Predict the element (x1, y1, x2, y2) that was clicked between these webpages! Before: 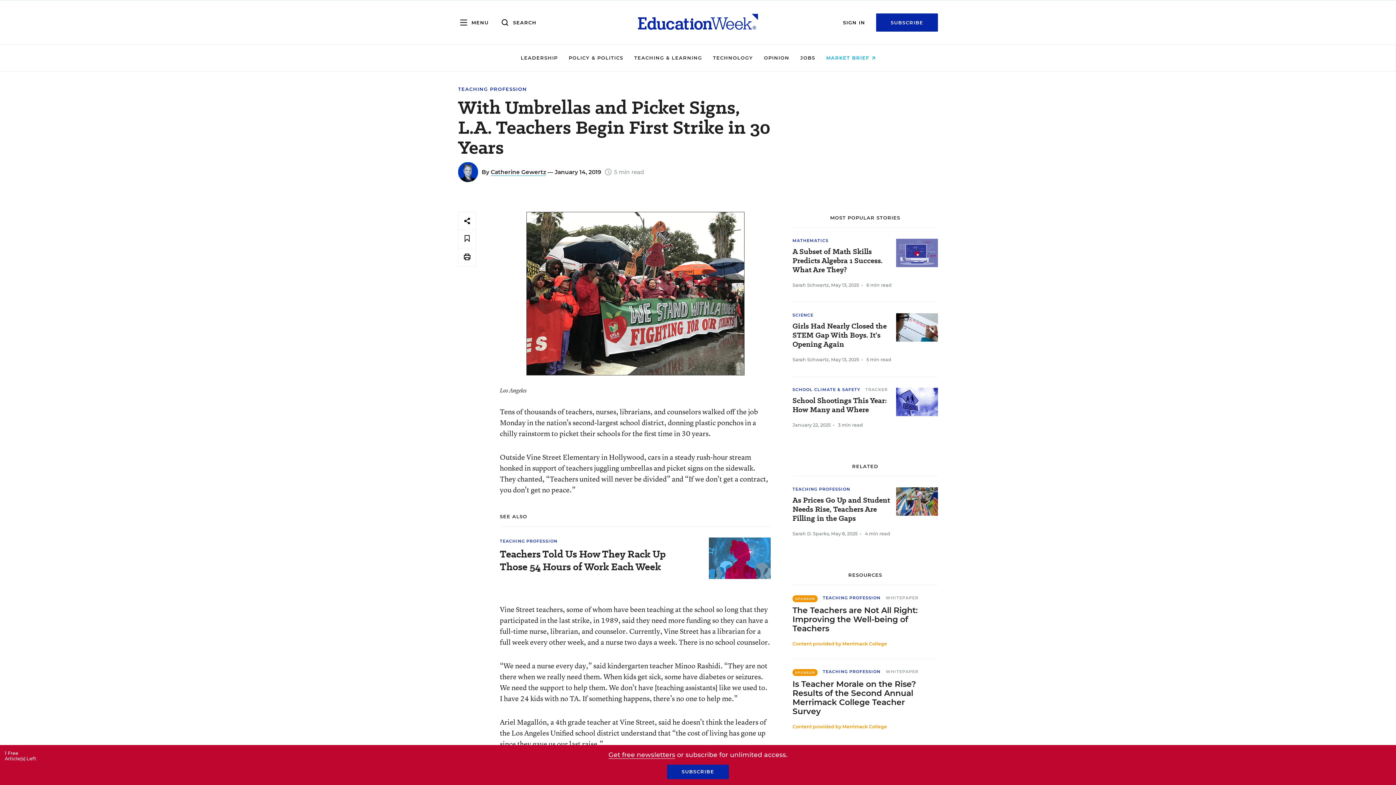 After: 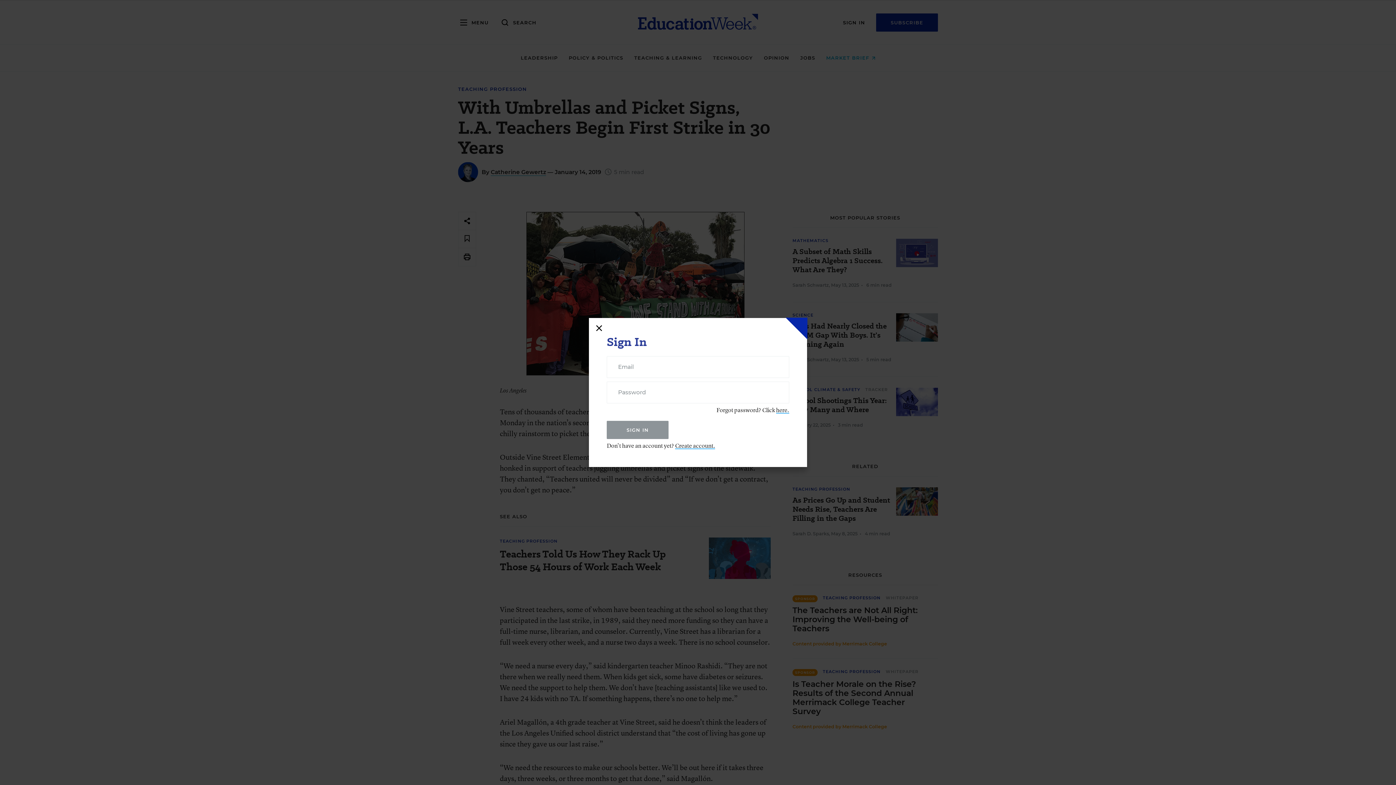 Action: bbox: (458, 230, 476, 248) label: Save to favorites